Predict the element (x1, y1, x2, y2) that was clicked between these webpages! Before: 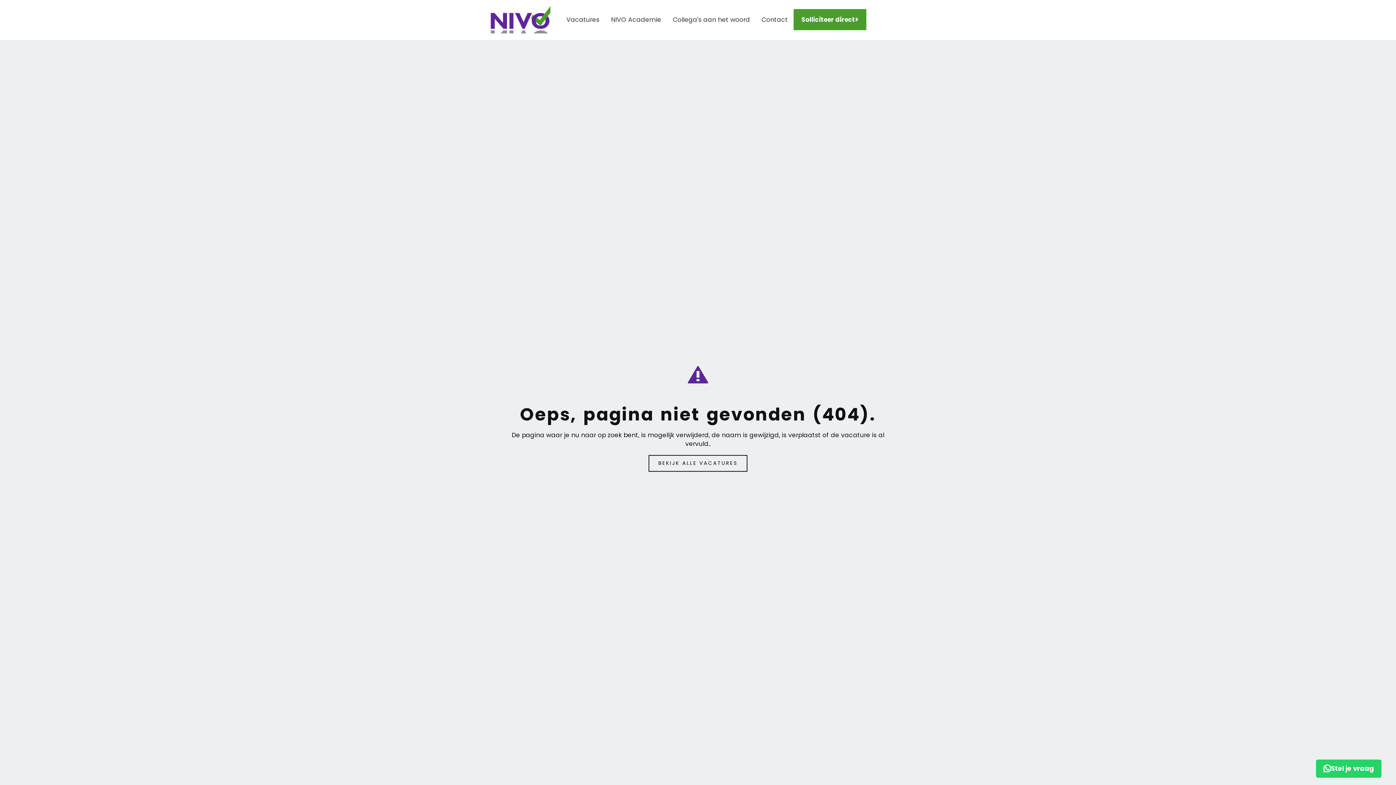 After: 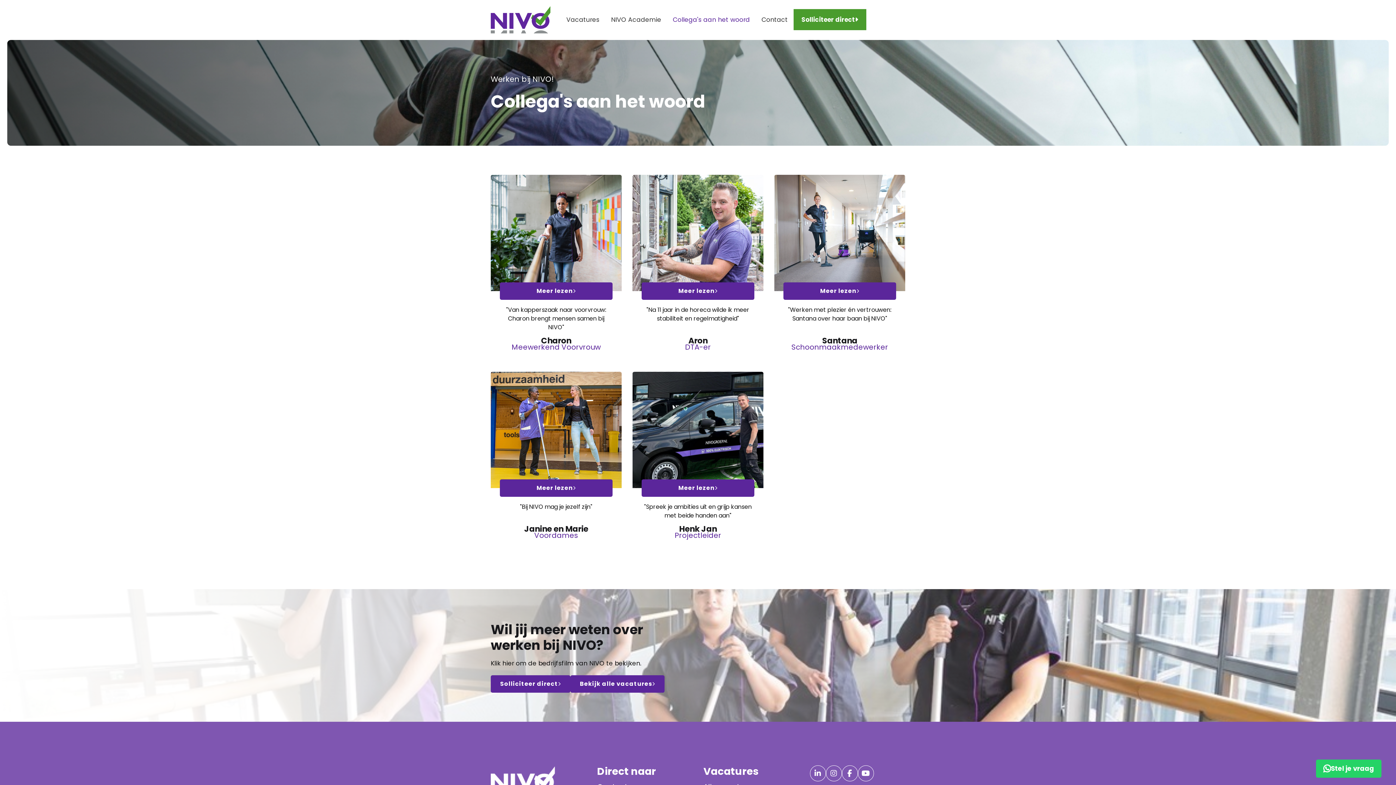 Action: label: Collega's aan het woord bbox: (667, 7, 755, 31)